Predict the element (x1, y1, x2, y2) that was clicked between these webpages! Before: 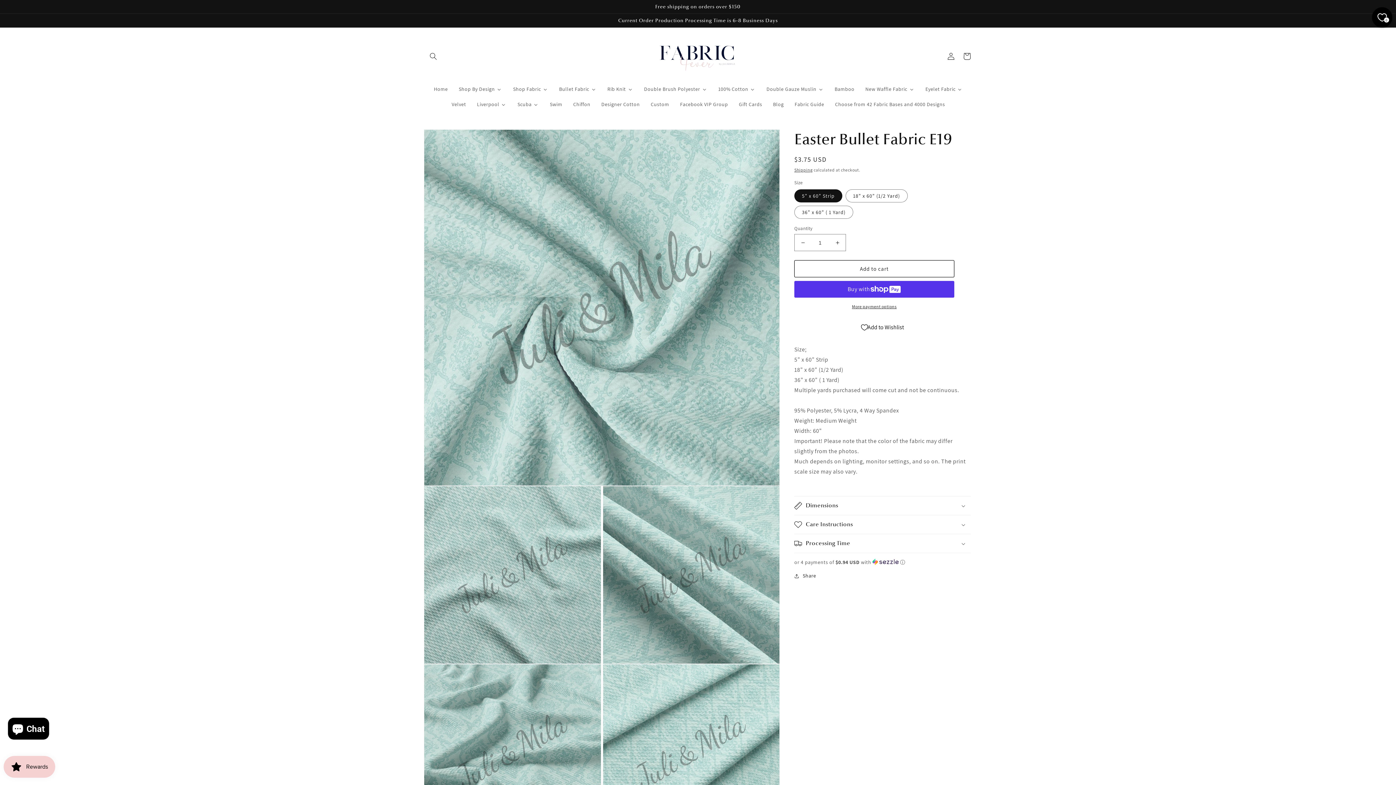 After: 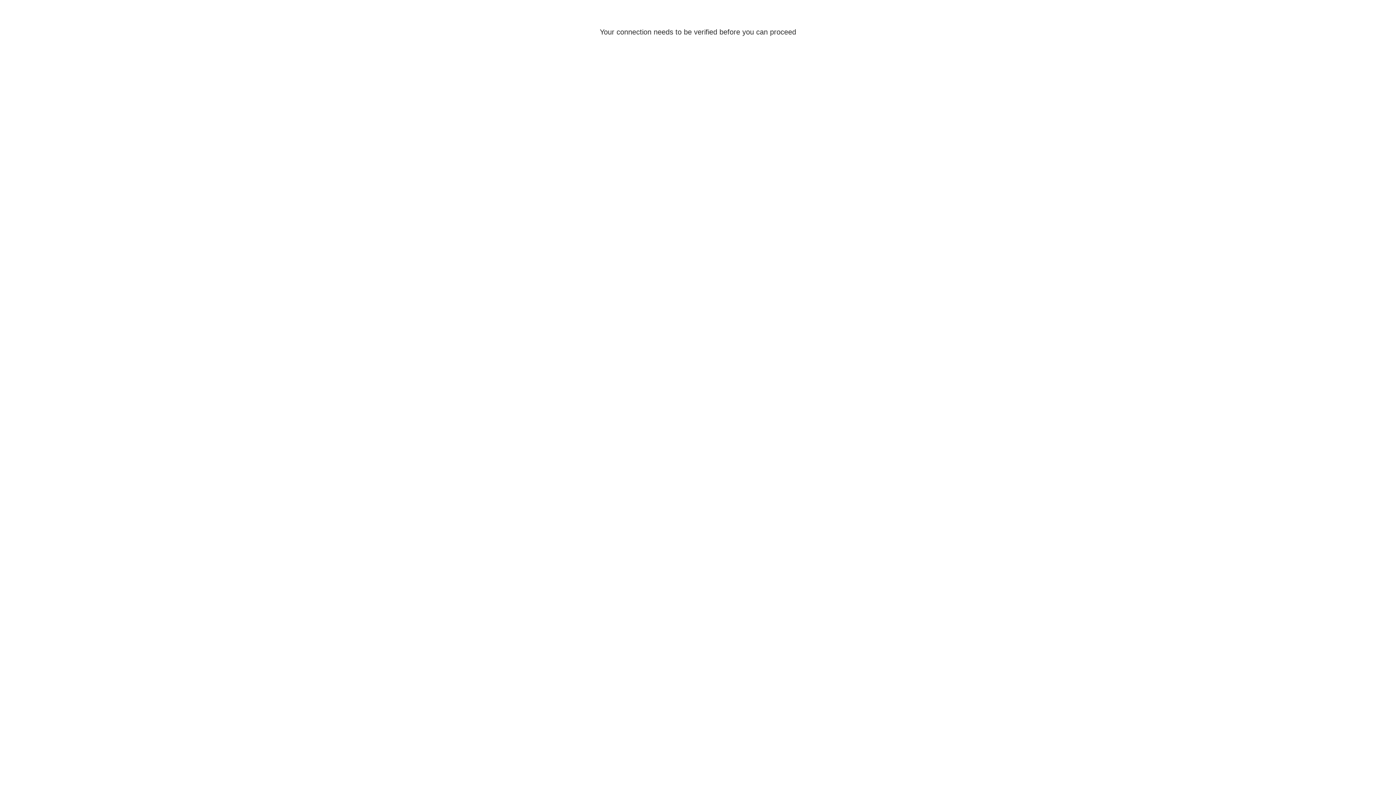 Action: label: Designer Cotton bbox: (595, 96, 645, 112)